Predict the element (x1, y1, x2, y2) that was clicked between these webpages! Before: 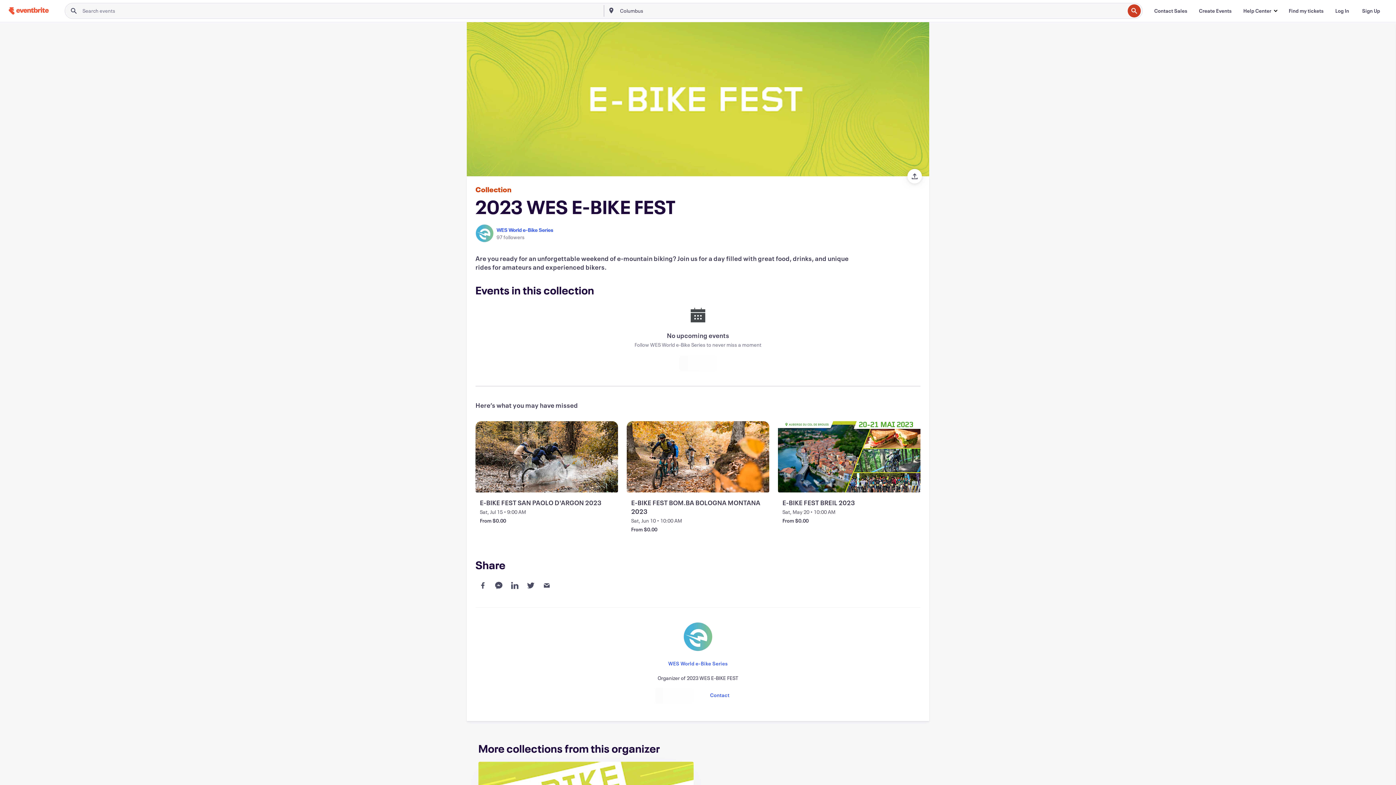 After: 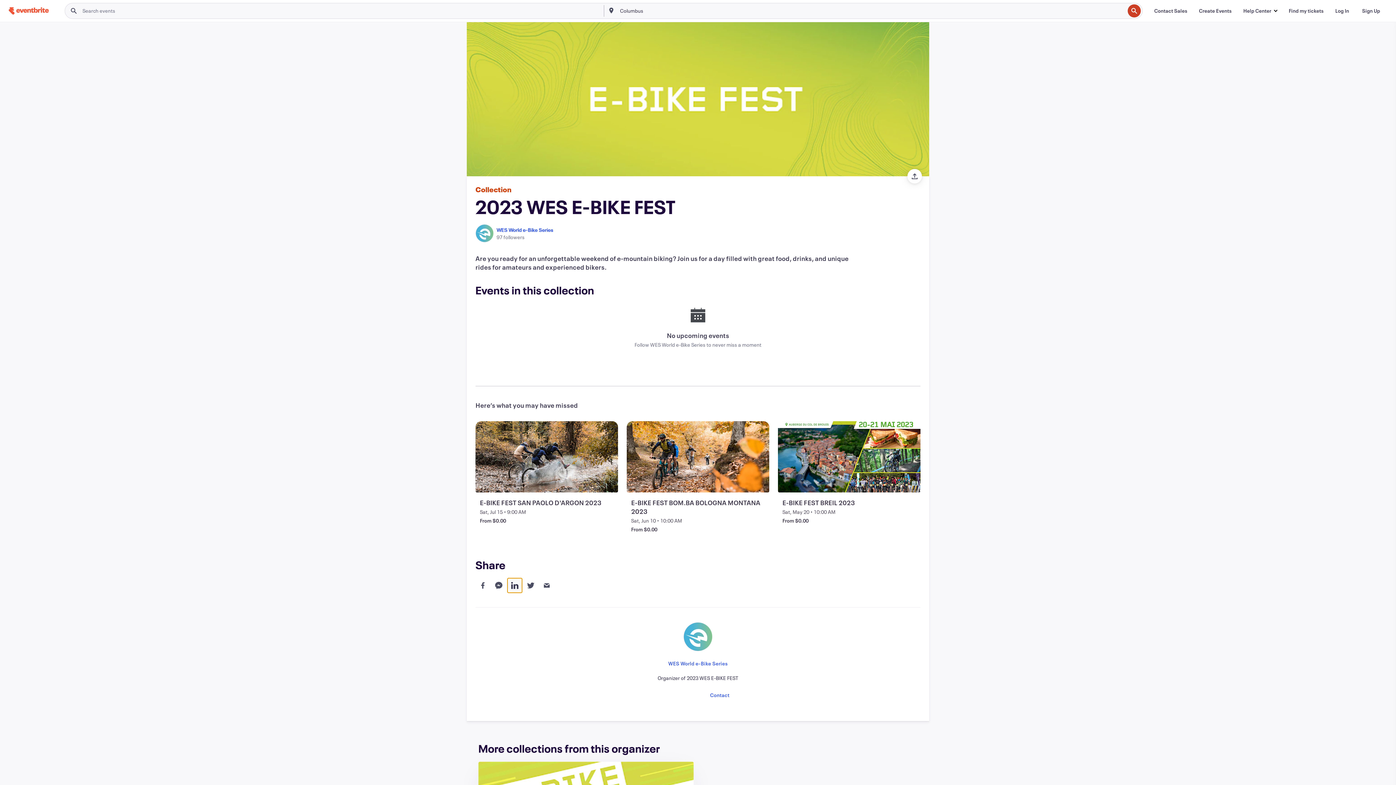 Action: bbox: (507, 578, 522, 593) label: Share on Linkedin